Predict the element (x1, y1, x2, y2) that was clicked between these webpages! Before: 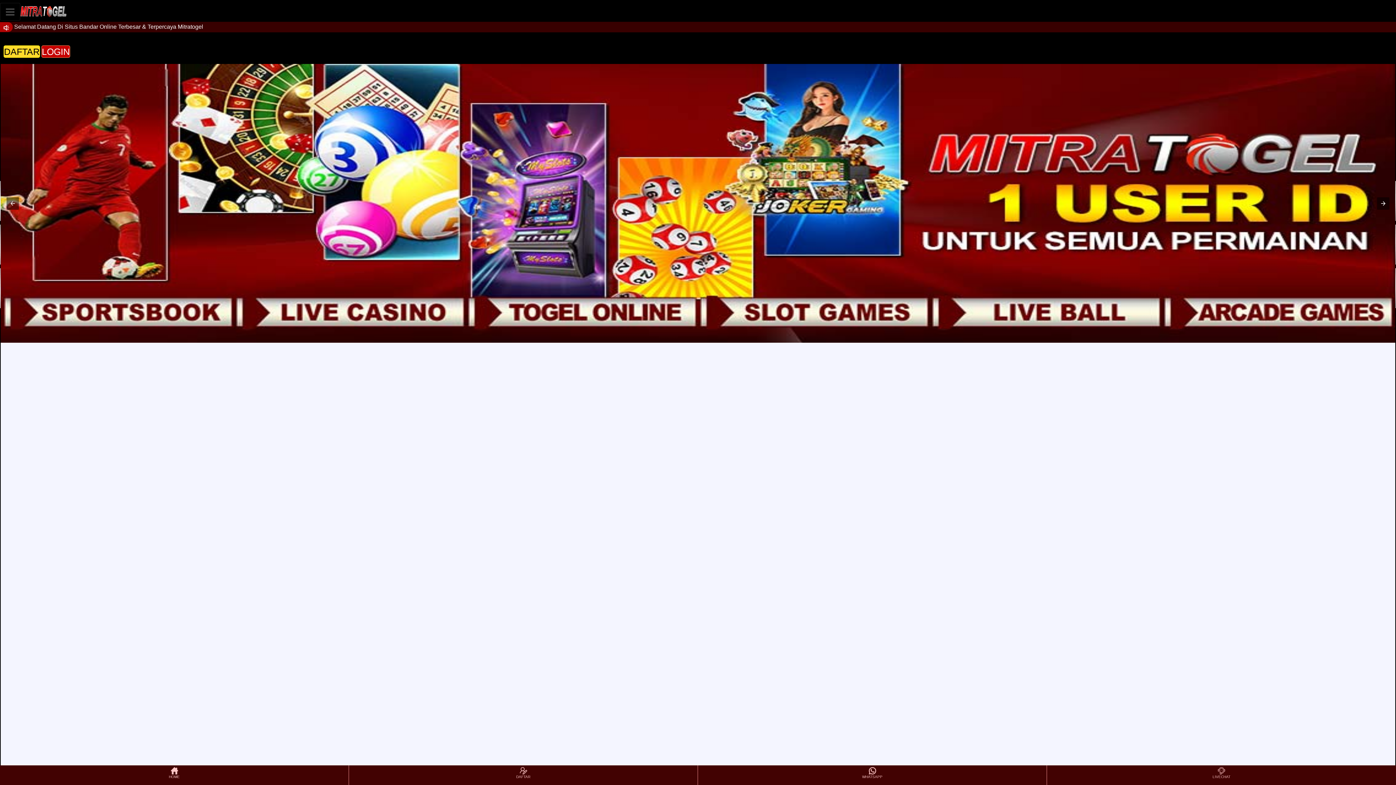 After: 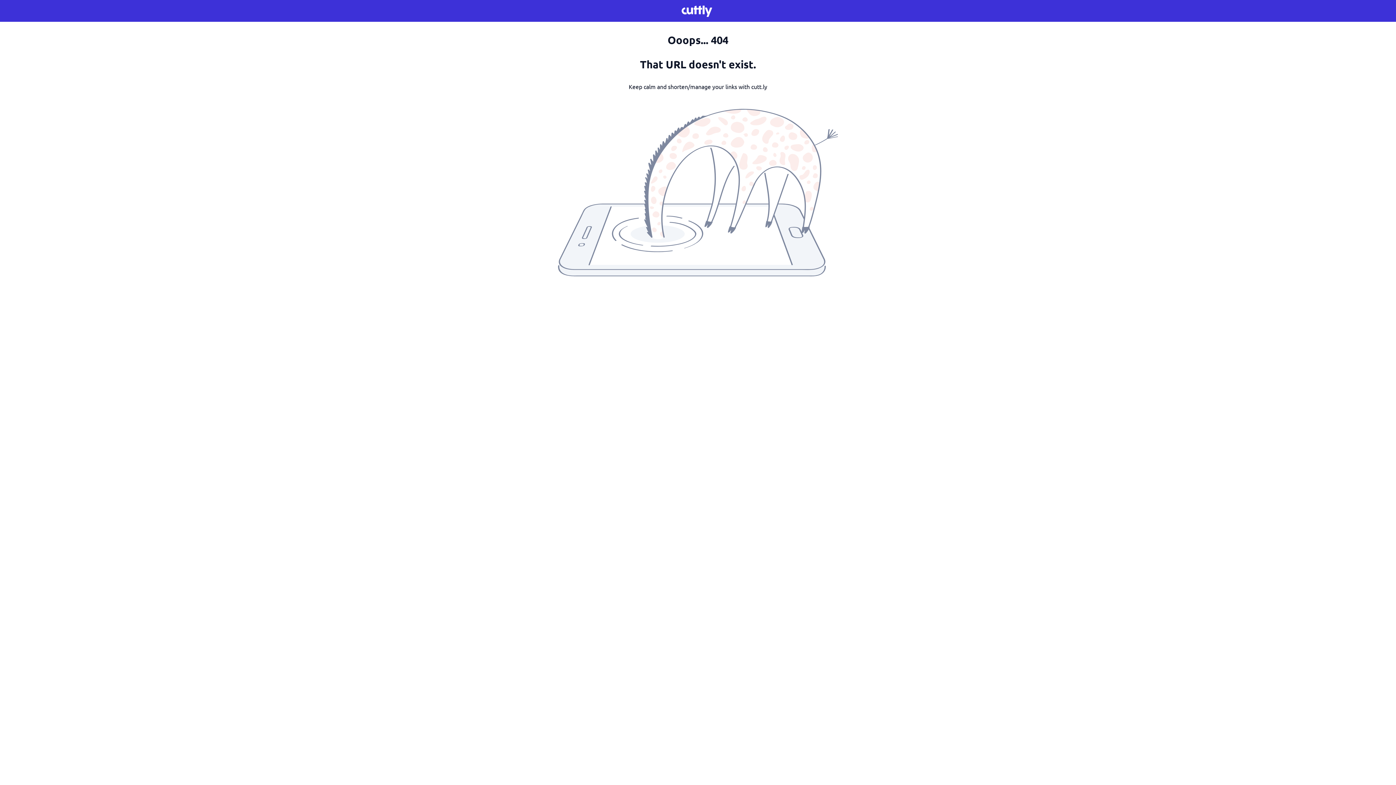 Action: label: HOME bbox: (0, 766, 348, 784)